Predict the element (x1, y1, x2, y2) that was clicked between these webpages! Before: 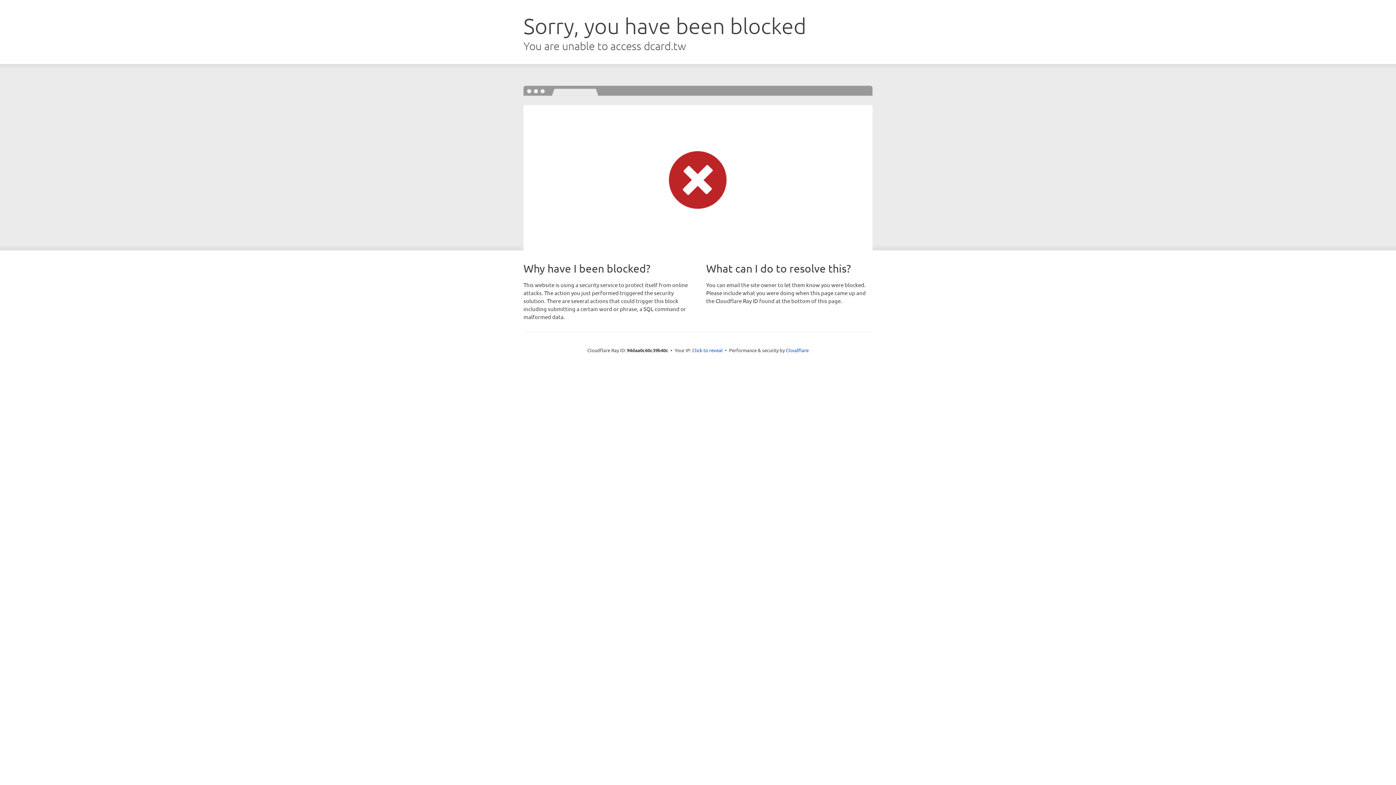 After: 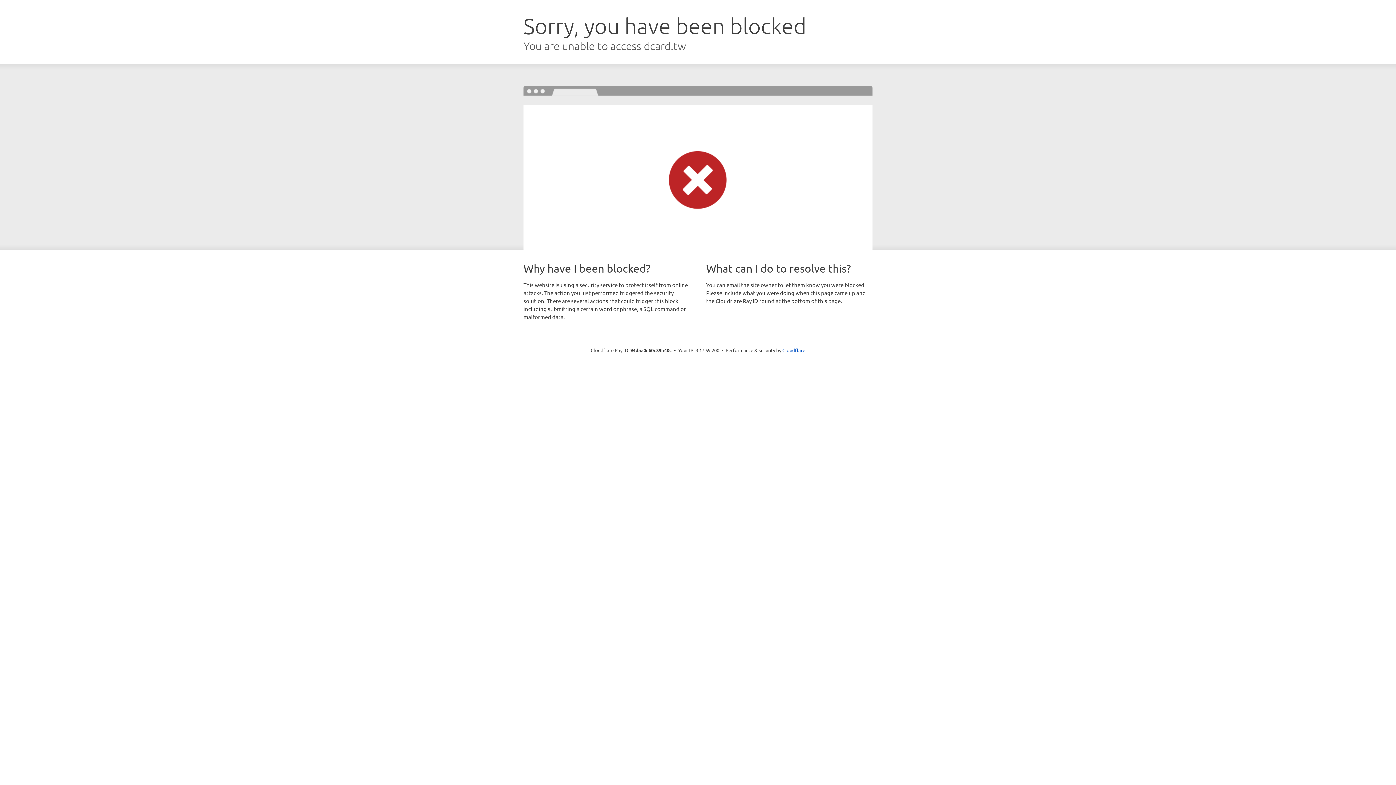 Action: label: Click to reveal bbox: (692, 346, 722, 353)